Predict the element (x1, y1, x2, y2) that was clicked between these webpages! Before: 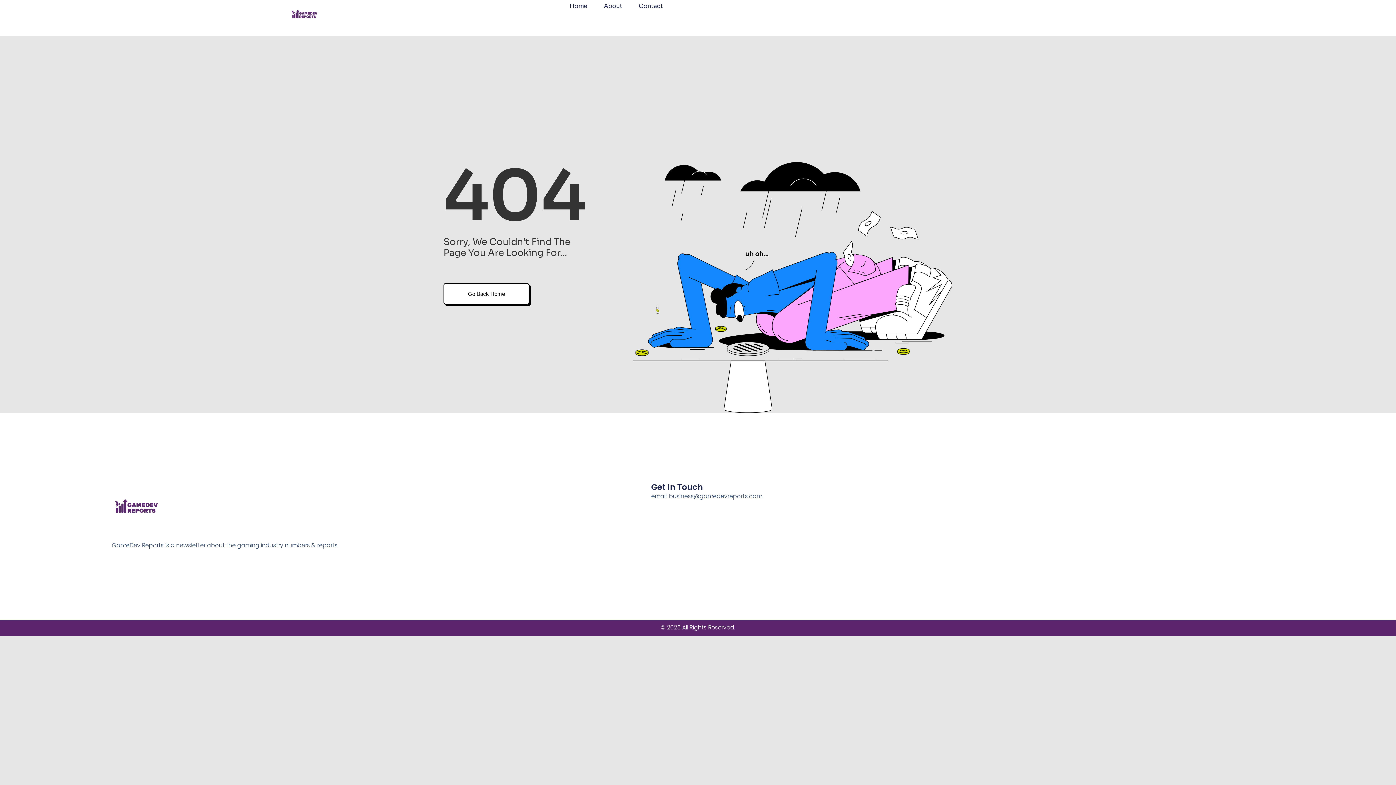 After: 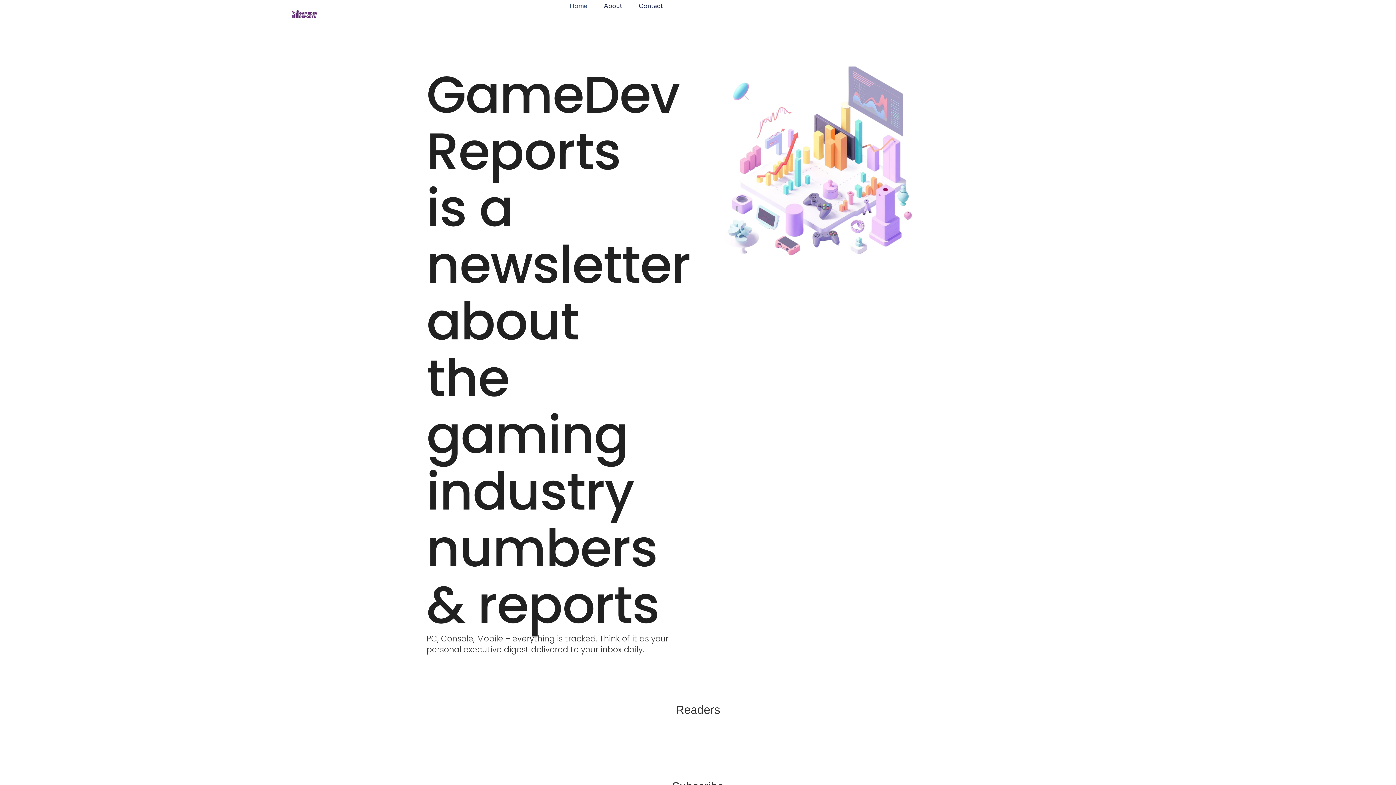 Action: bbox: (566, 0, 590, 12) label: Home